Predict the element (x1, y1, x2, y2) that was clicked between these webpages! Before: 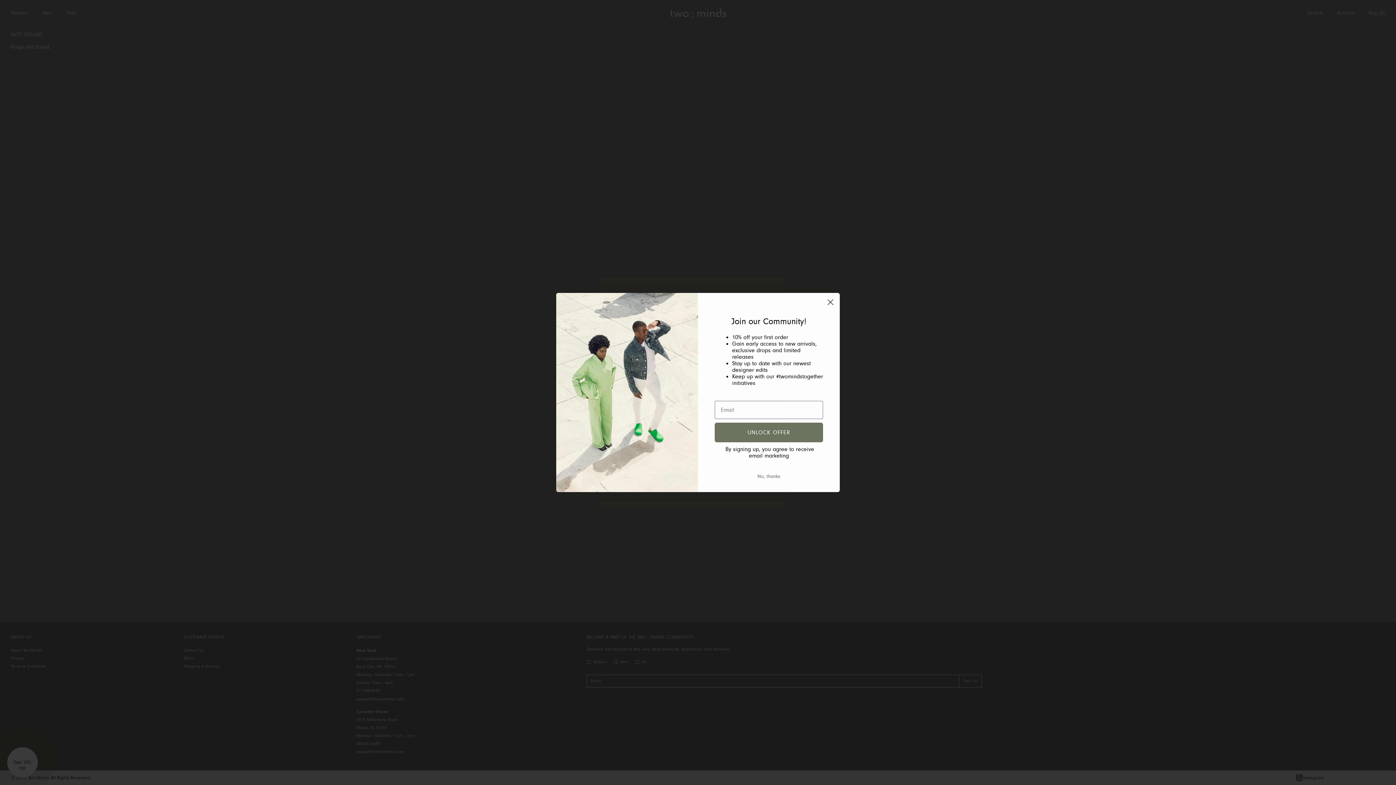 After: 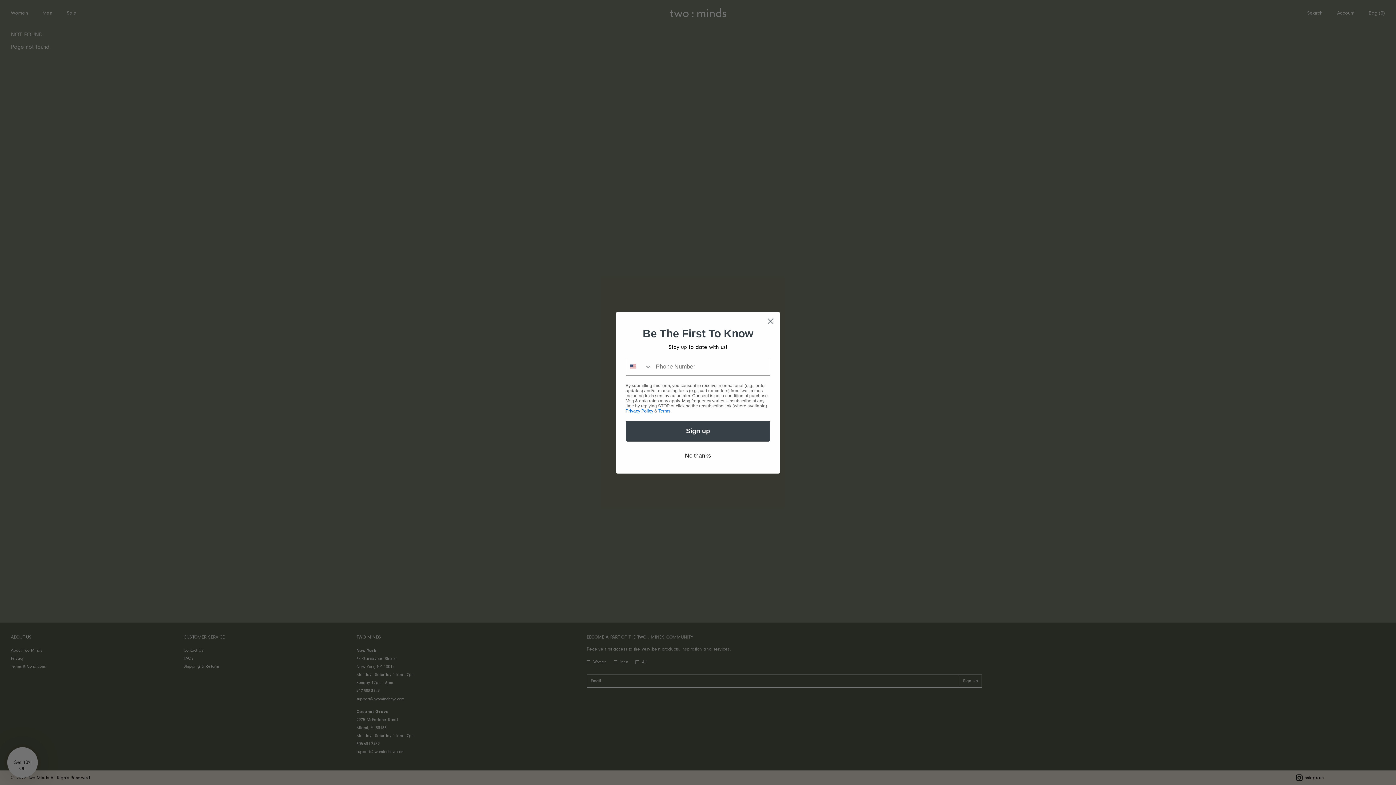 Action: bbox: (714, 489, 823, 502) label: No, thanks